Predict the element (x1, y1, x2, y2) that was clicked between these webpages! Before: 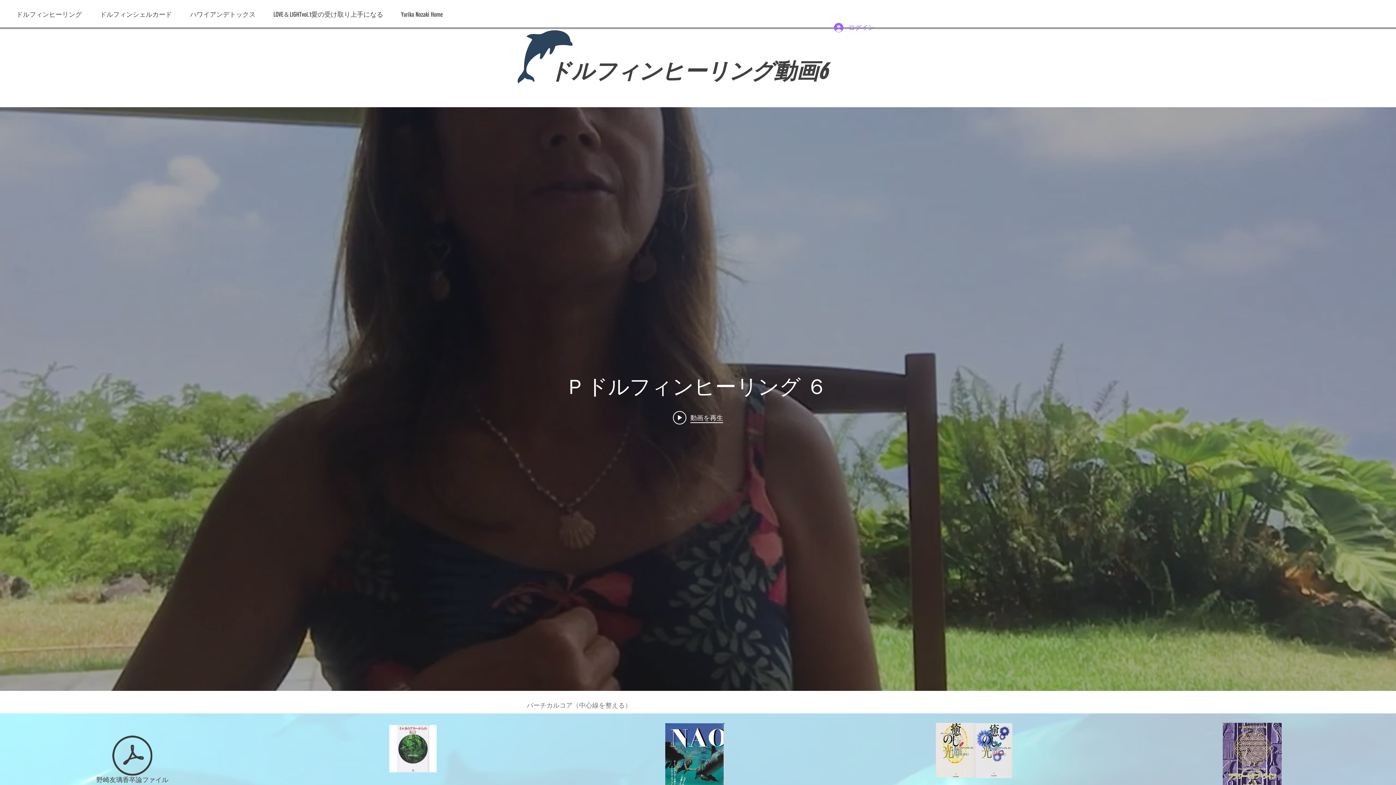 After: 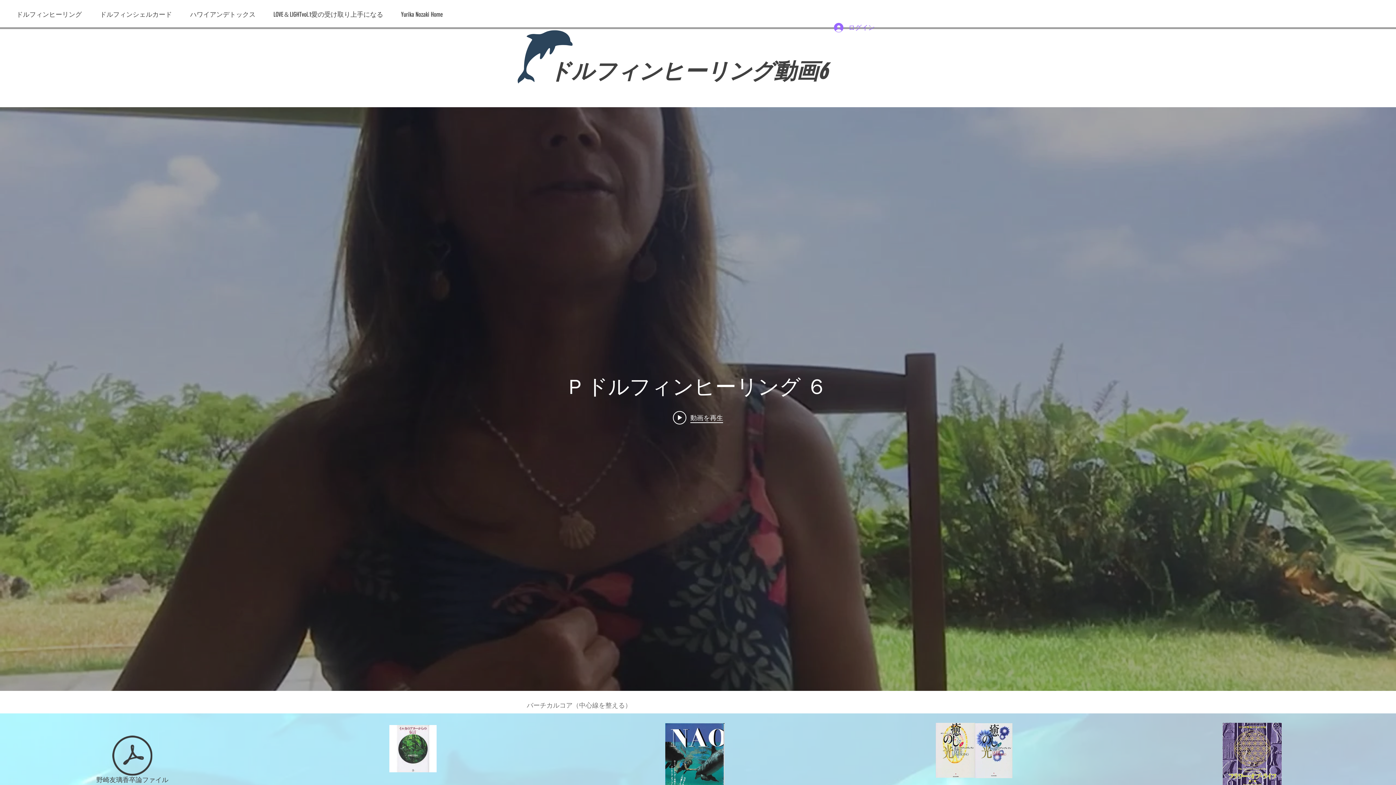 Action: label: 動画を再生 bbox: (673, 410, 723, 425)